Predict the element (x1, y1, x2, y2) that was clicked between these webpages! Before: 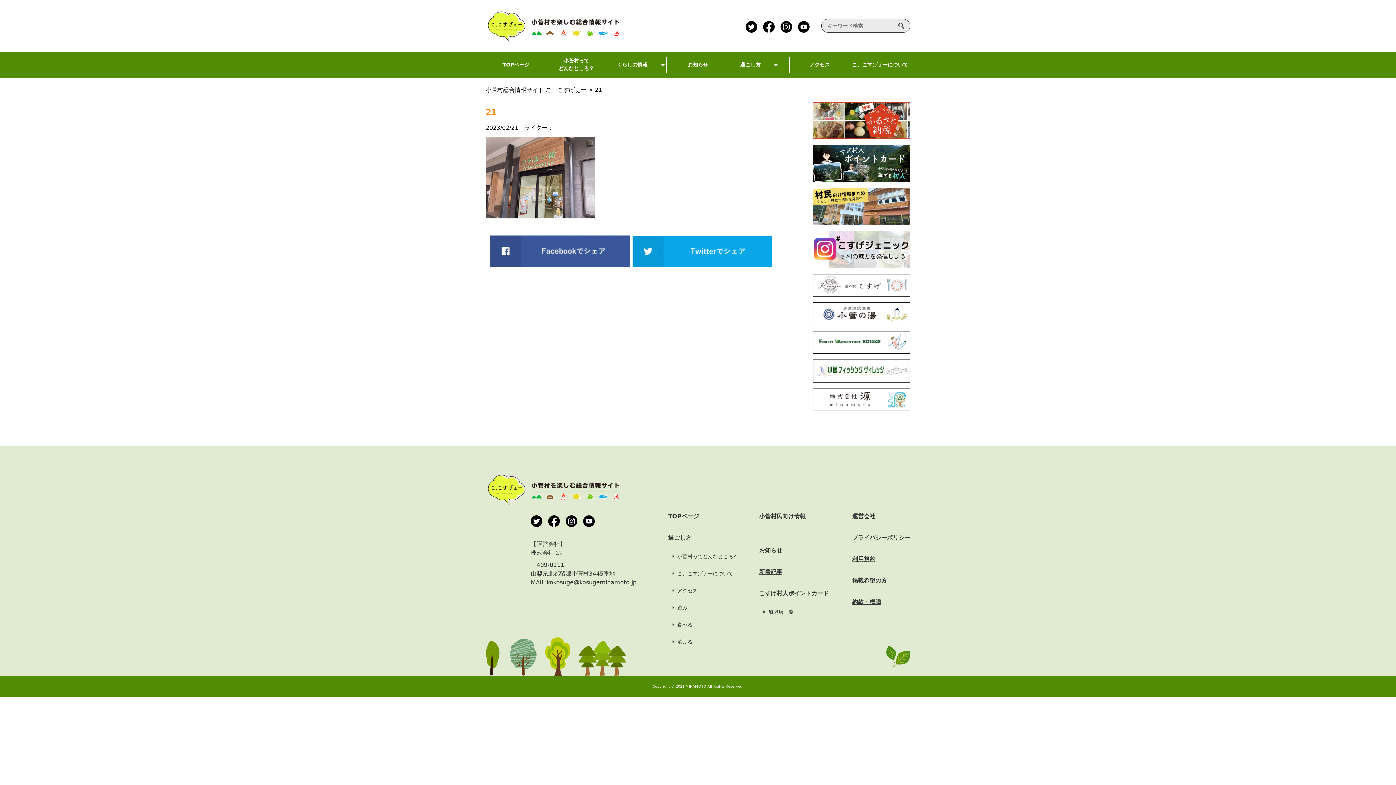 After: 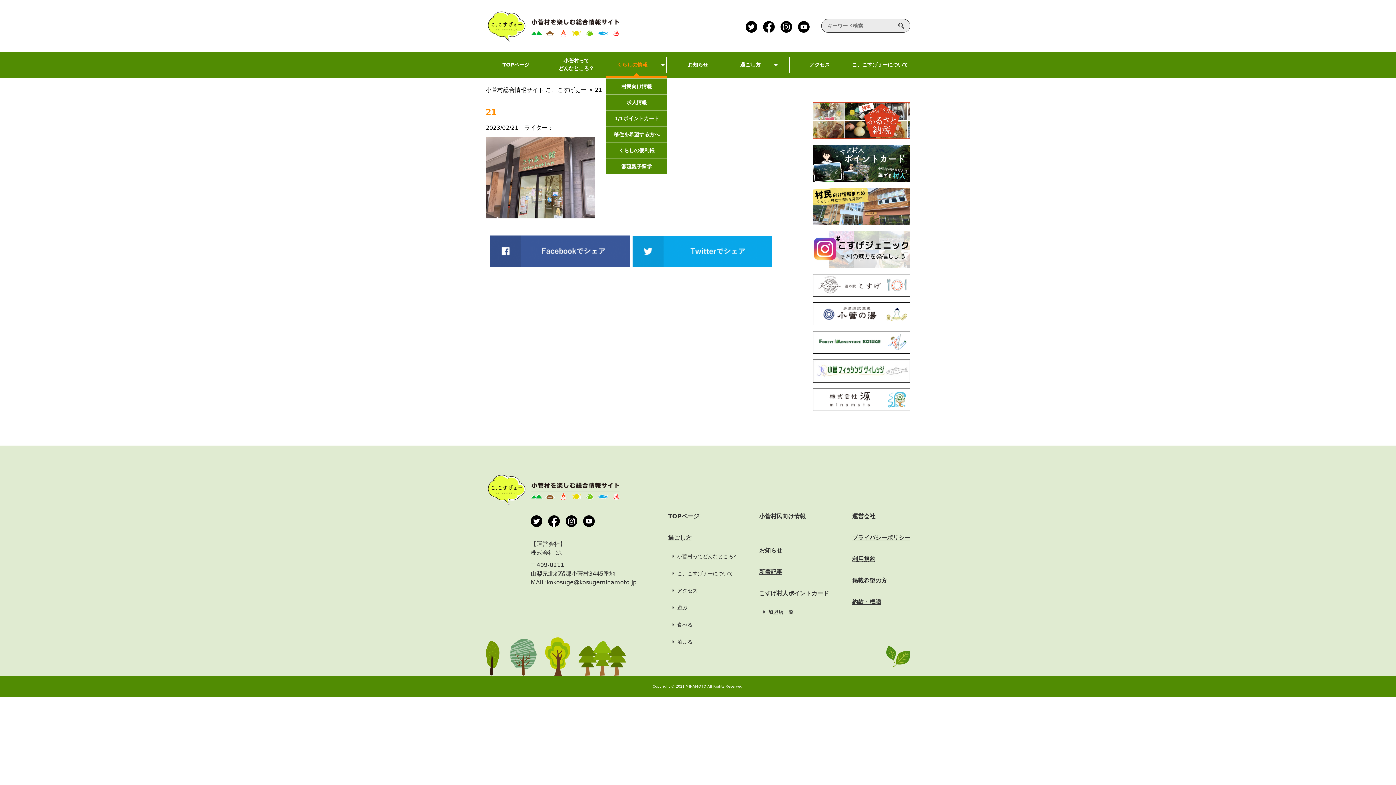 Action: label:      くらしの情報 bbox: (606, 51, 667, 78)